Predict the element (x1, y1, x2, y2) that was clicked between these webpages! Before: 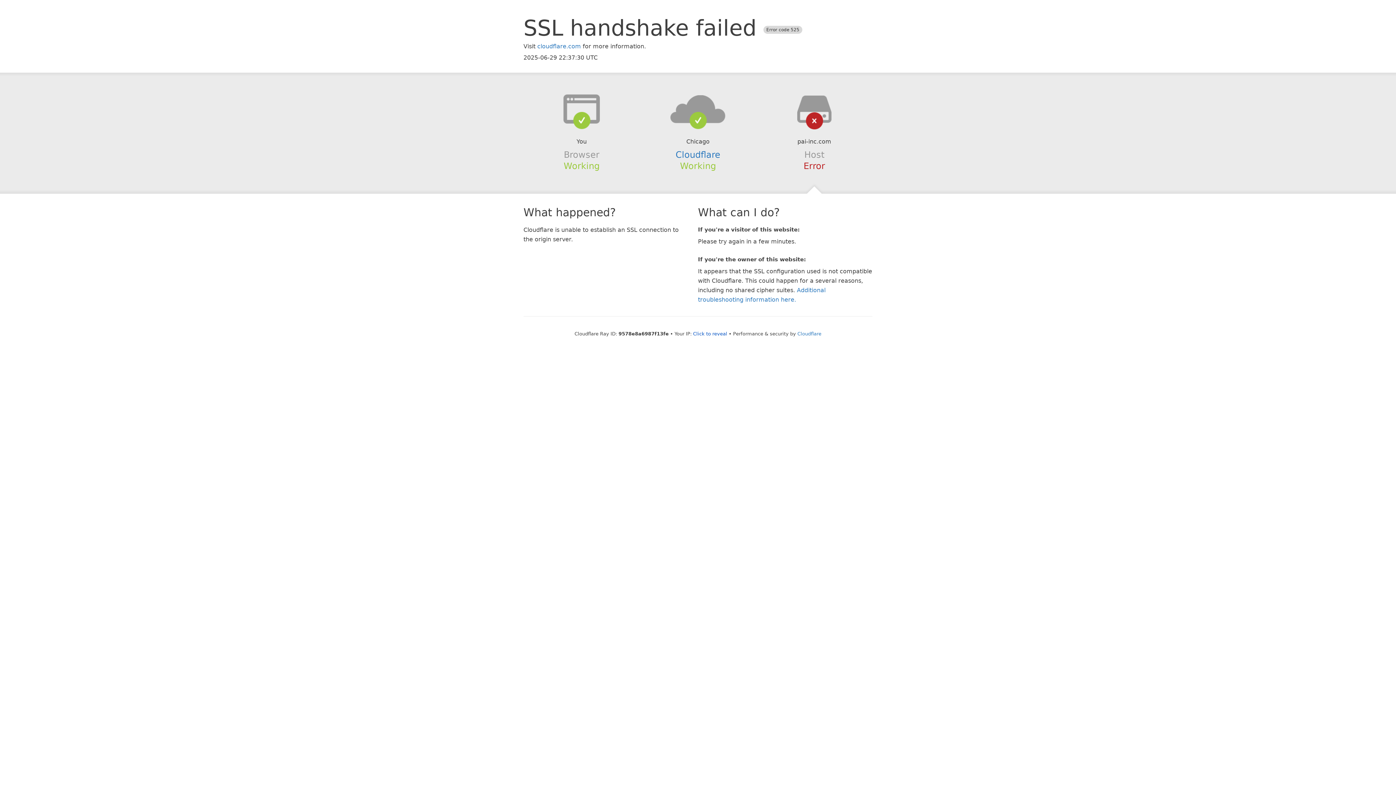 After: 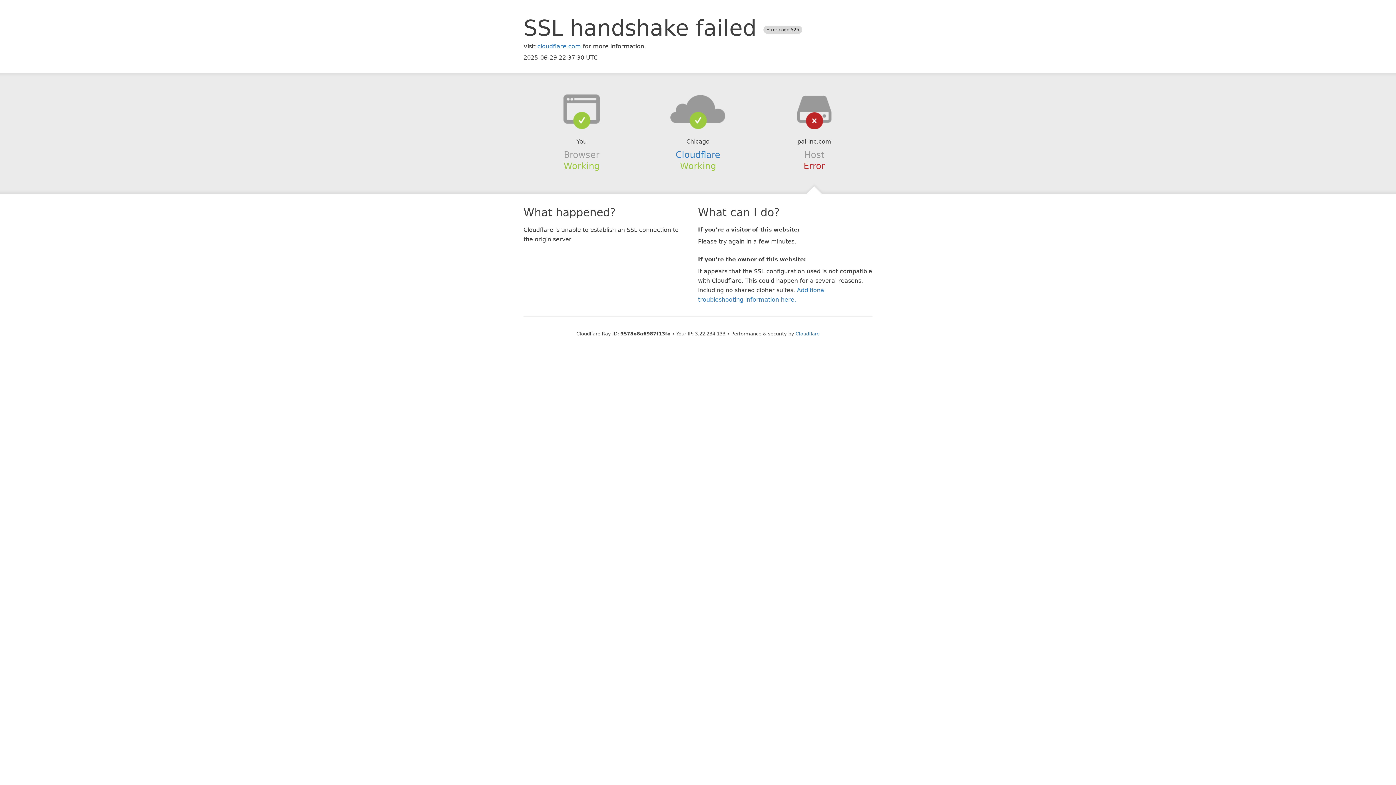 Action: label: Click to reveal bbox: (693, 331, 727, 336)